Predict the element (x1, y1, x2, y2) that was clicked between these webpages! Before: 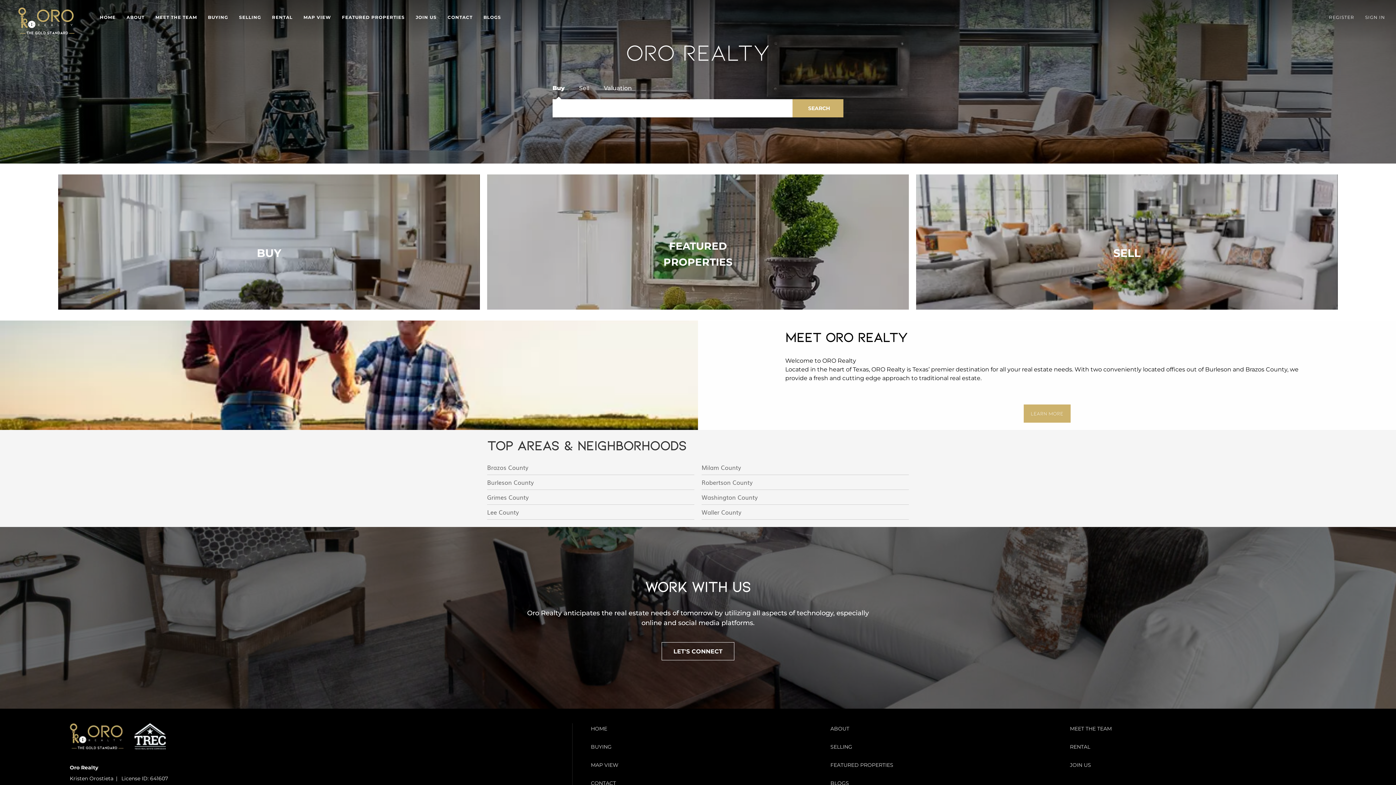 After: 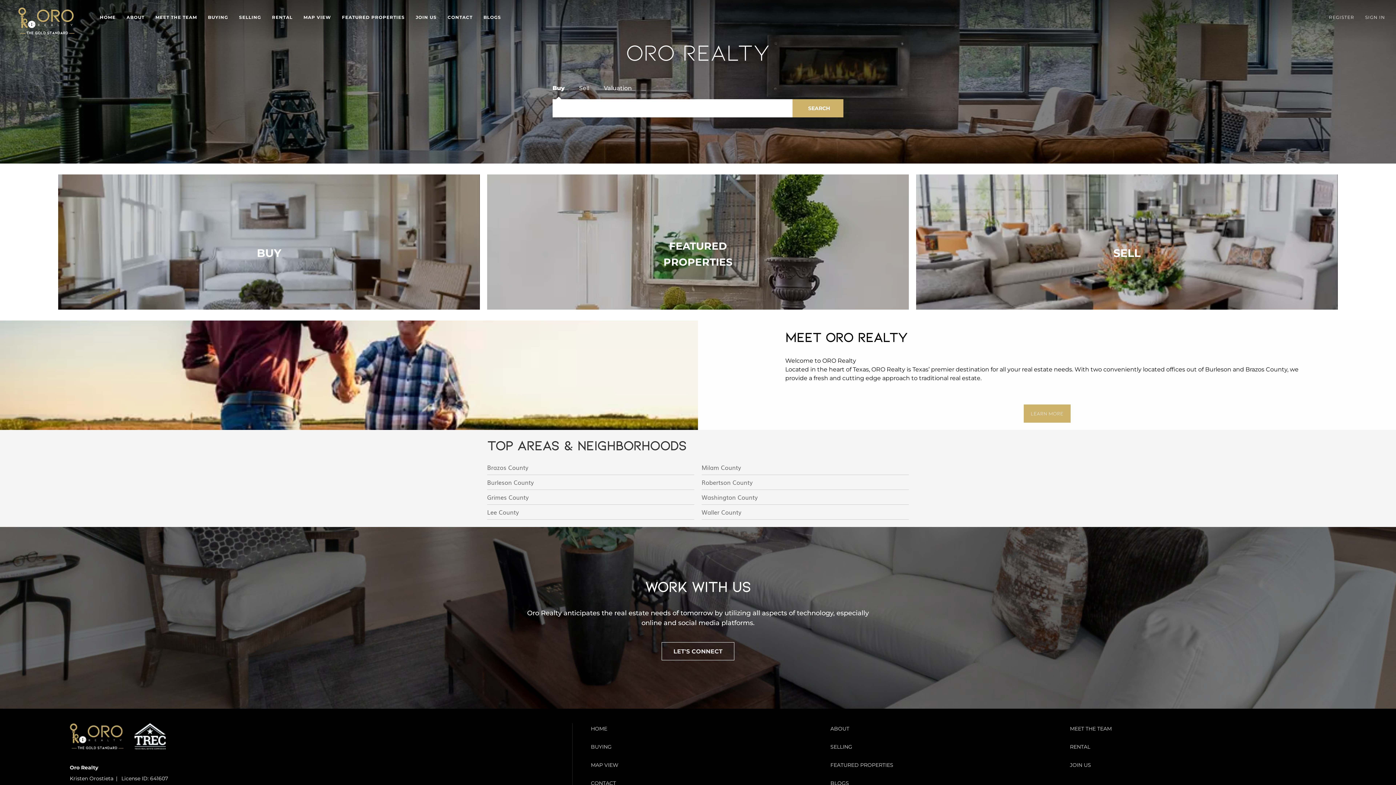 Action: bbox: (661, 642, 734, 660) label: LET'S CONNECT